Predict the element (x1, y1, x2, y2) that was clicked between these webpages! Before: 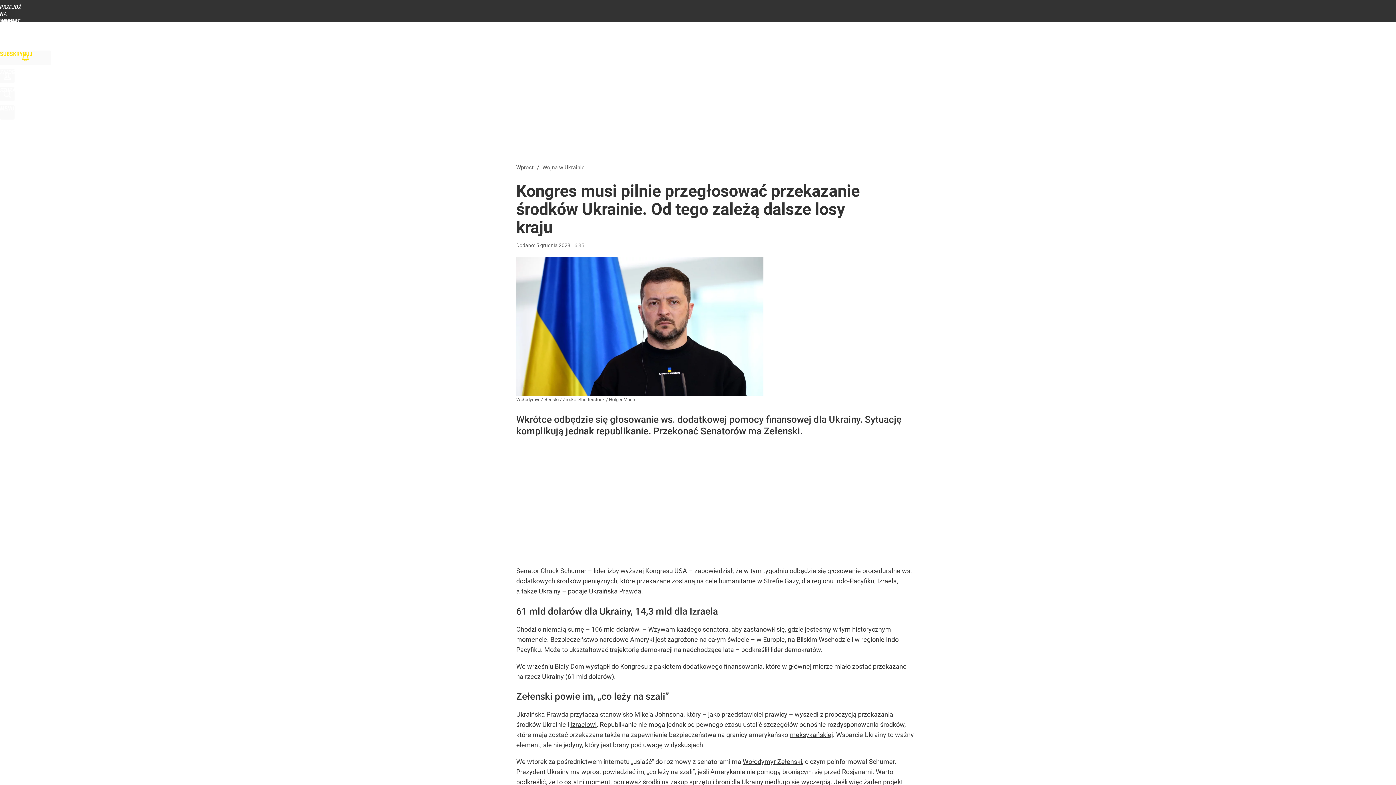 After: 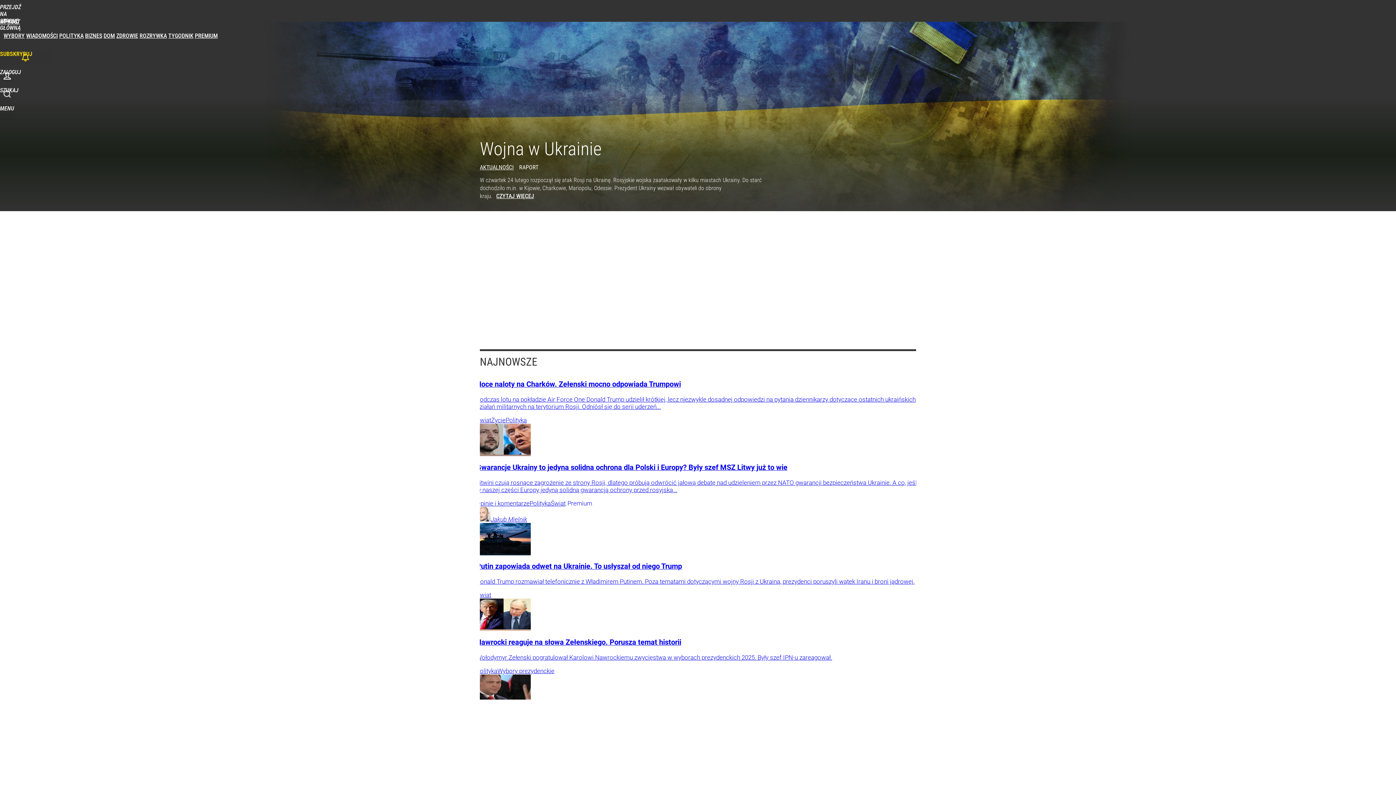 Action: bbox: (542, 164, 584, 171) label: Wojna w Ukrainie